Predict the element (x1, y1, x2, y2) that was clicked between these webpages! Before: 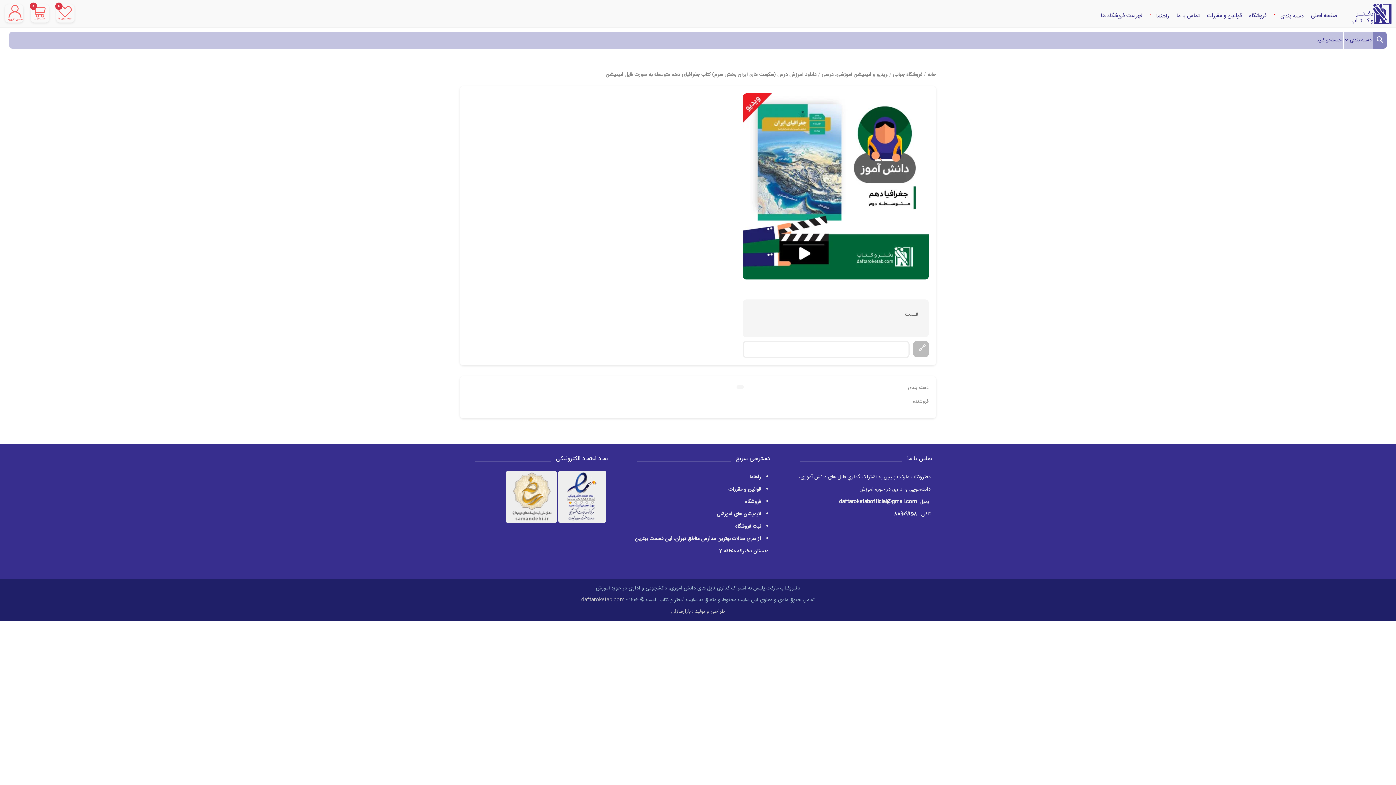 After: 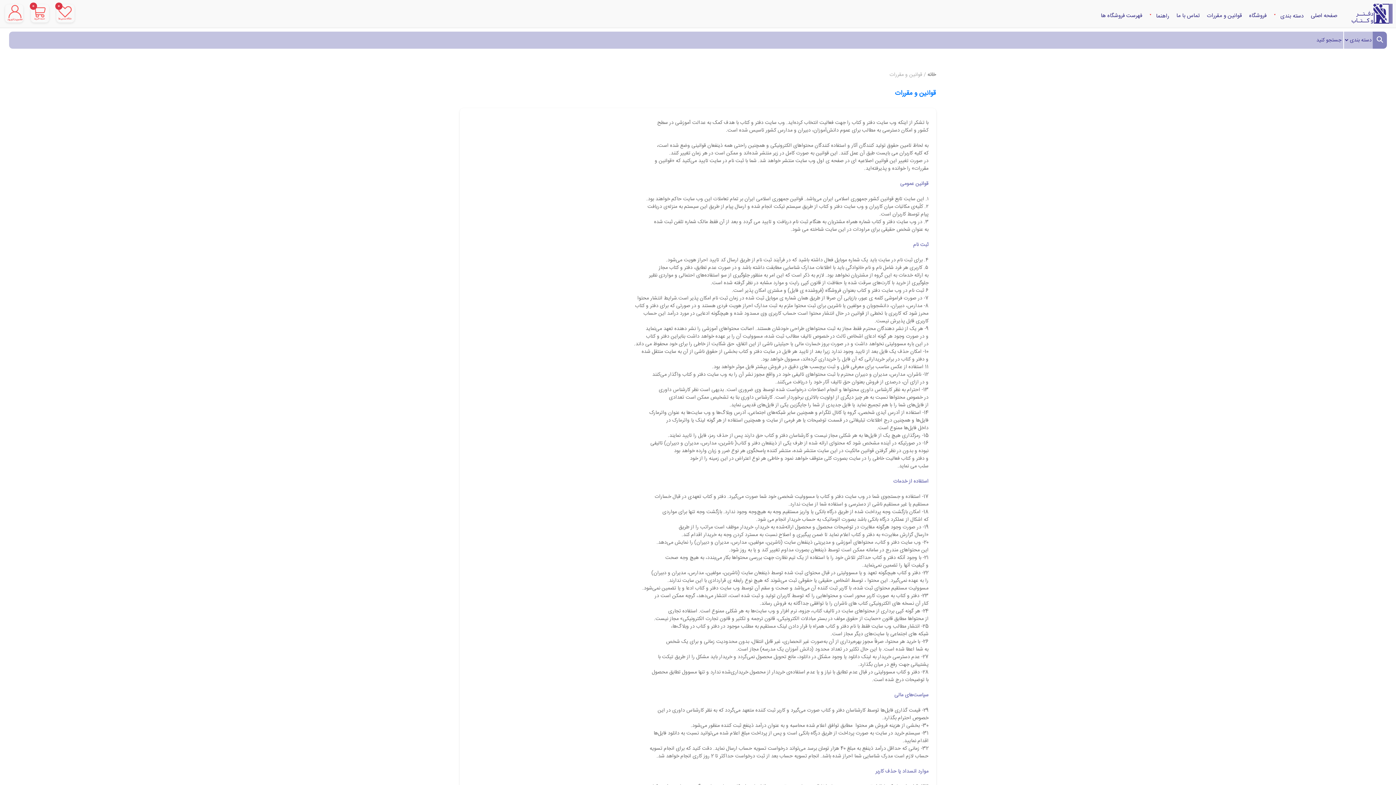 Action: label: قوانین و مقررات bbox: (1203, 7, 1245, 33)